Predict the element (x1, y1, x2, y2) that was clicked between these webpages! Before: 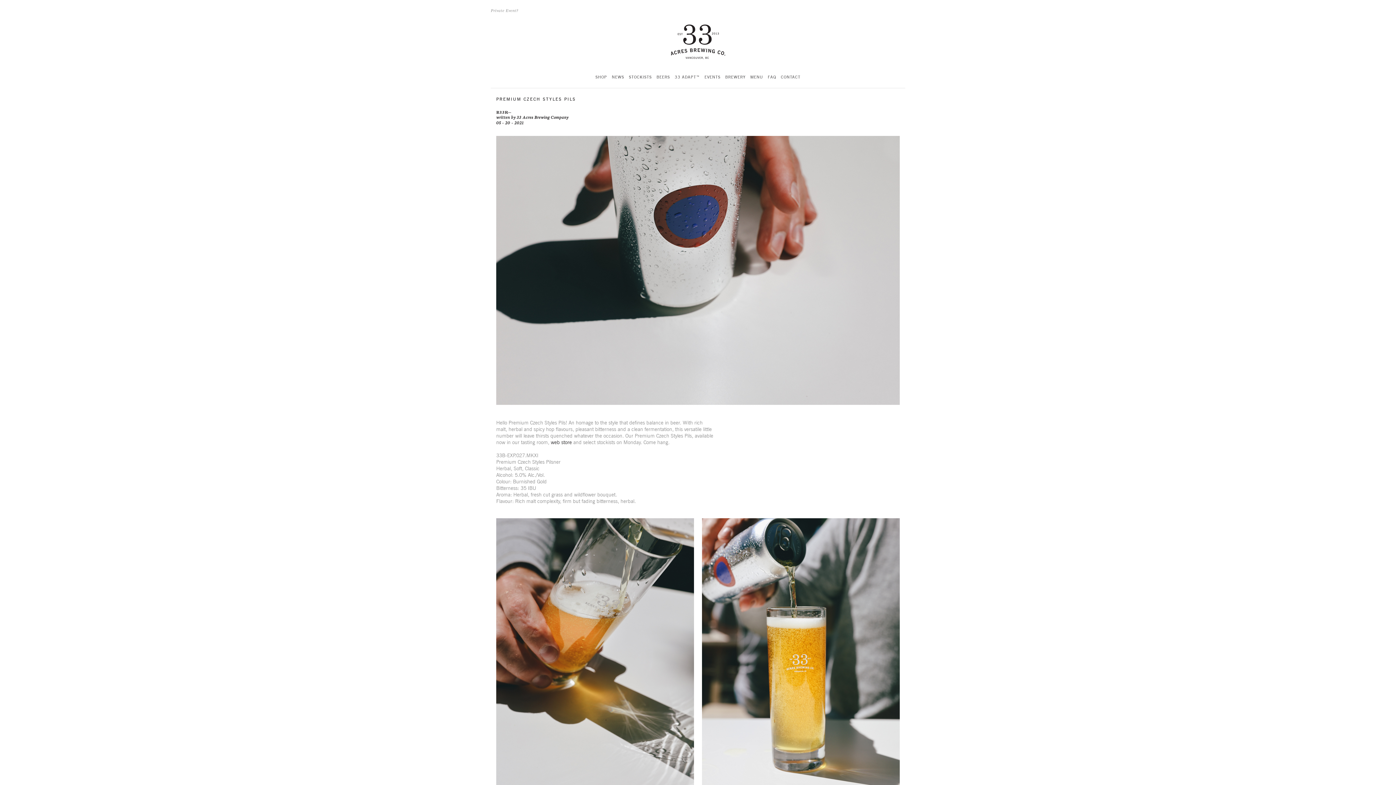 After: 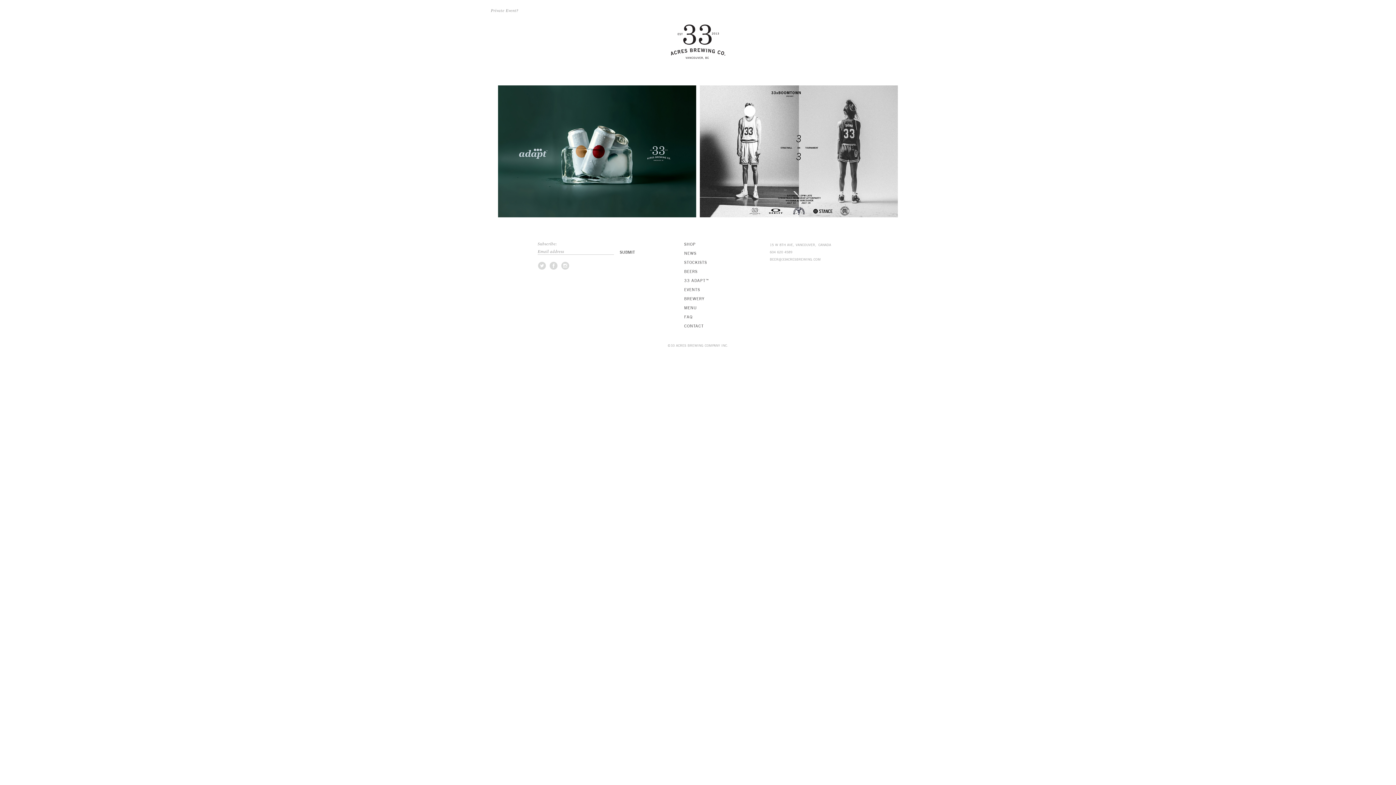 Action: bbox: (660, 38, 735, 43)